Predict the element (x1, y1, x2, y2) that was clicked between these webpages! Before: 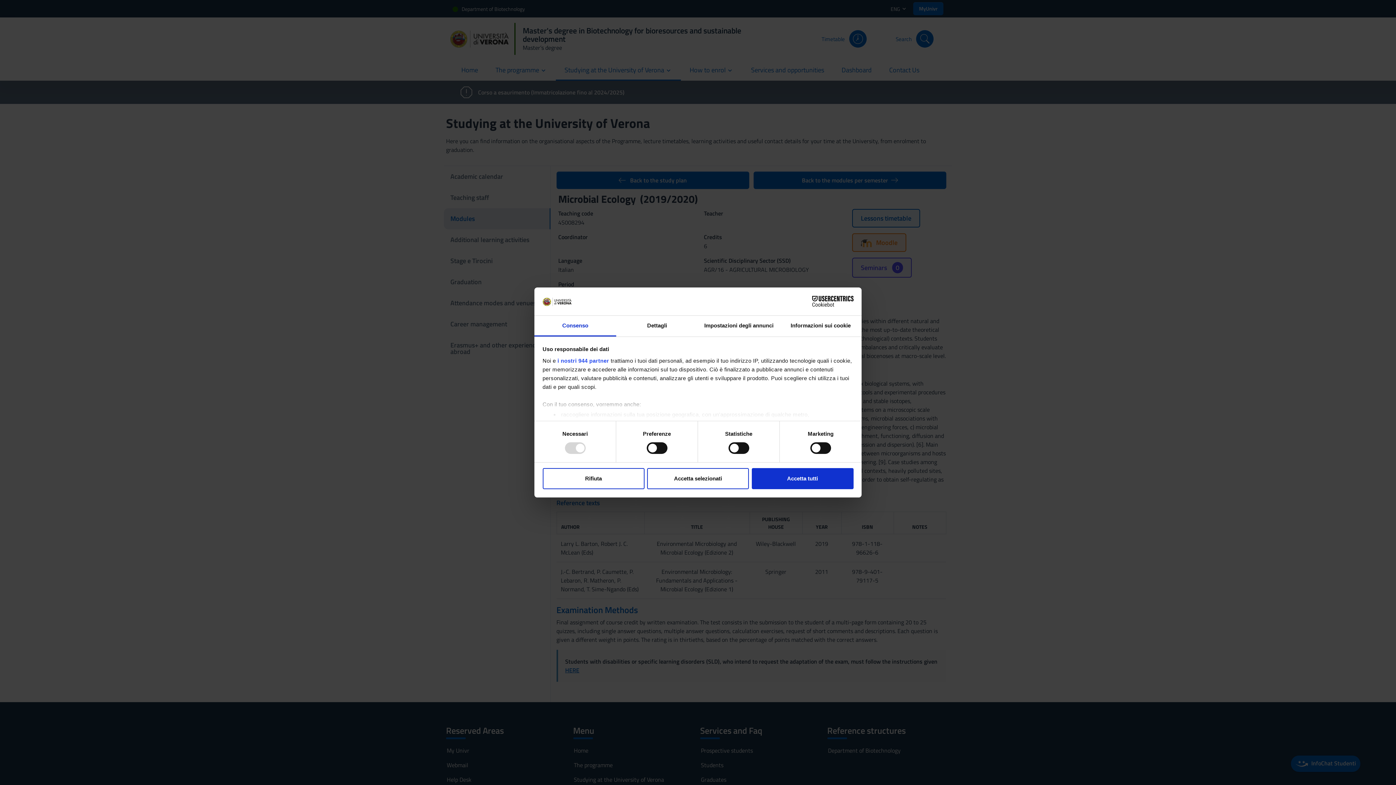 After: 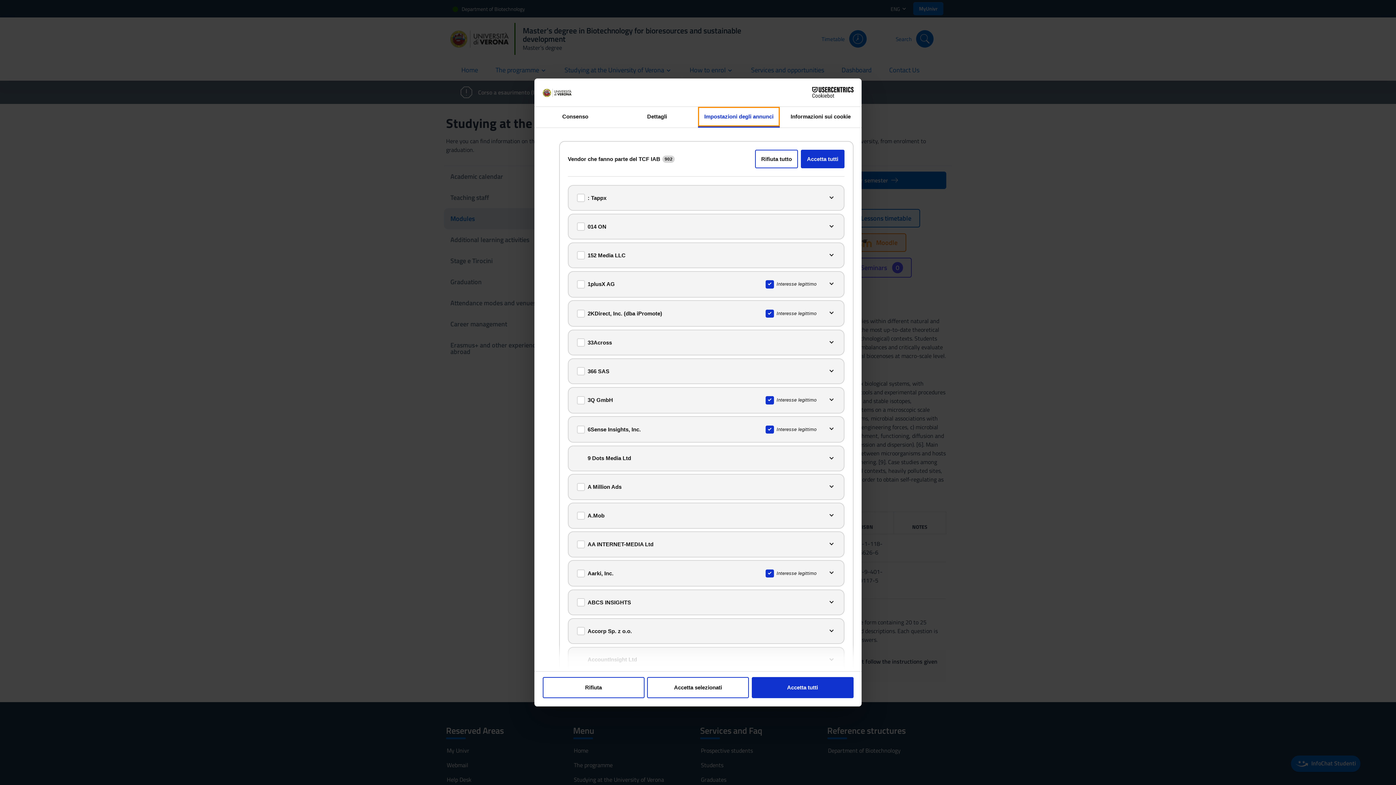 Action: bbox: (557, 357, 609, 363) label: i nostri 944 partner